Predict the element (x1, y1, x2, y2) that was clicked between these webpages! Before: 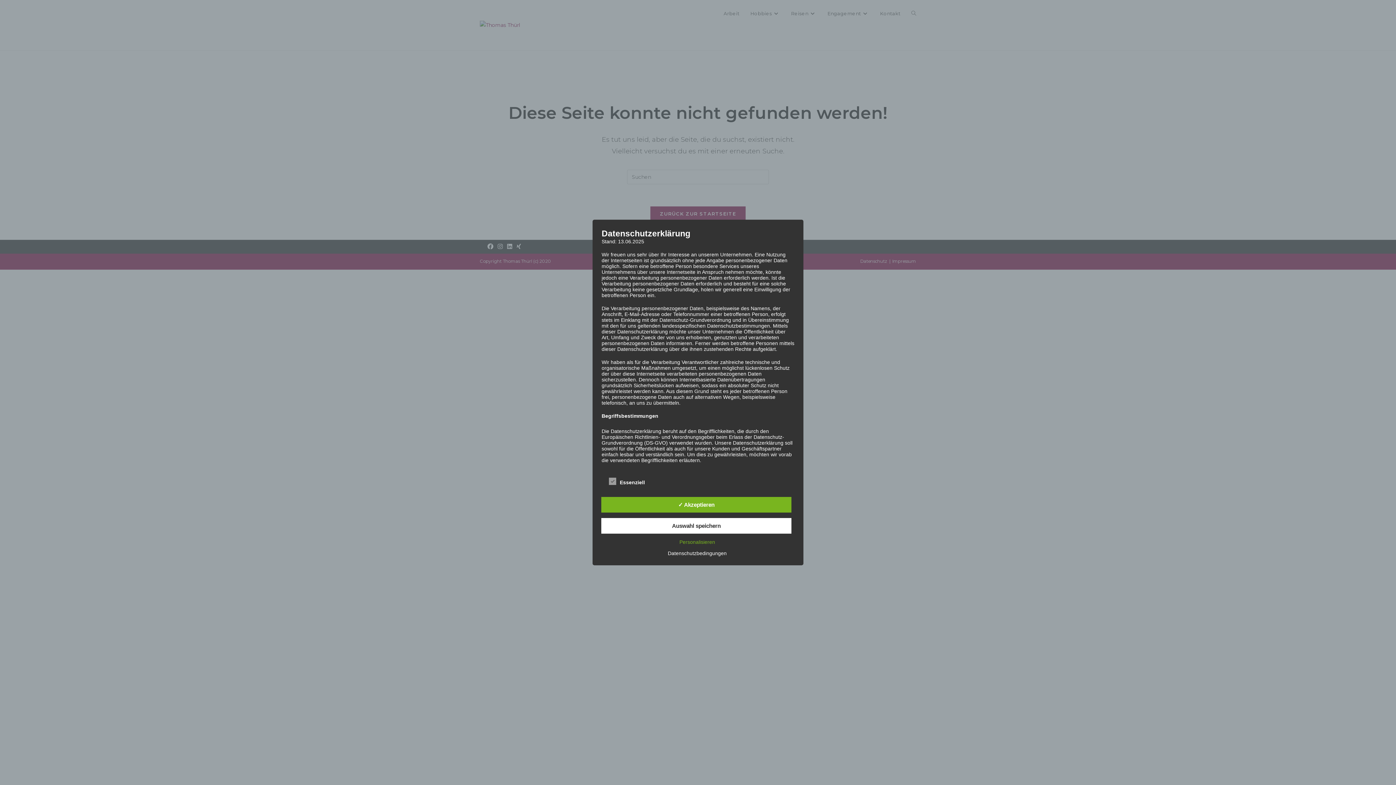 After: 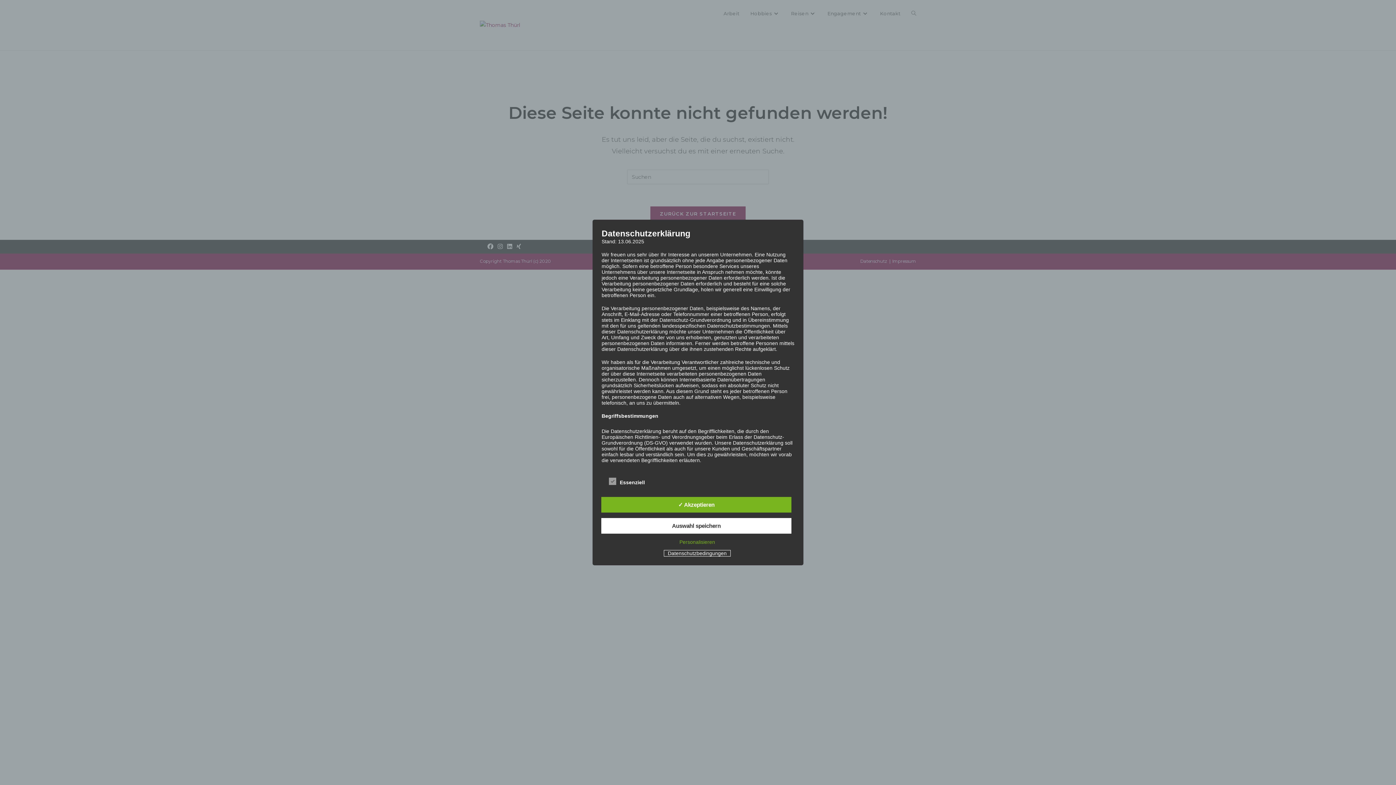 Action: label: Datenschutzbedingungen bbox: (664, 550, 730, 556)